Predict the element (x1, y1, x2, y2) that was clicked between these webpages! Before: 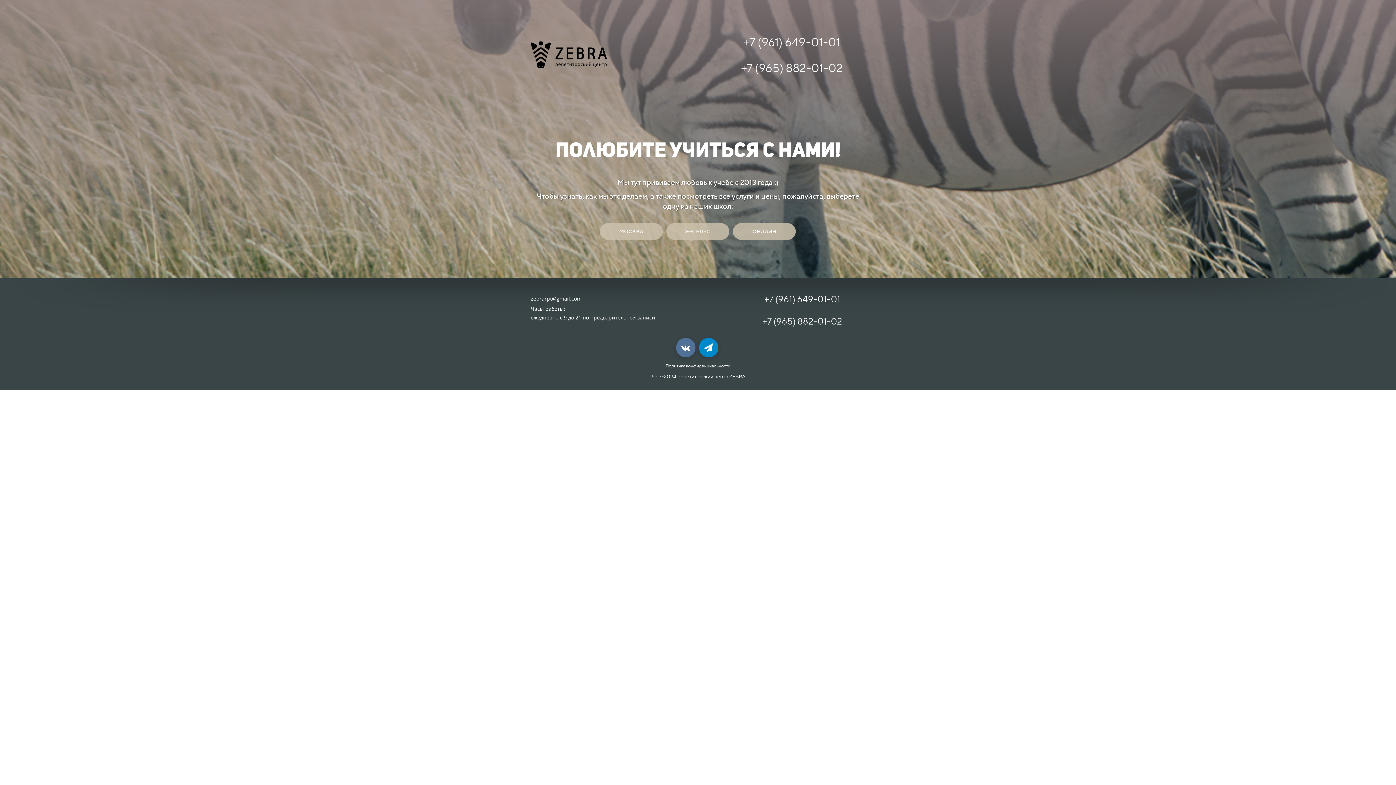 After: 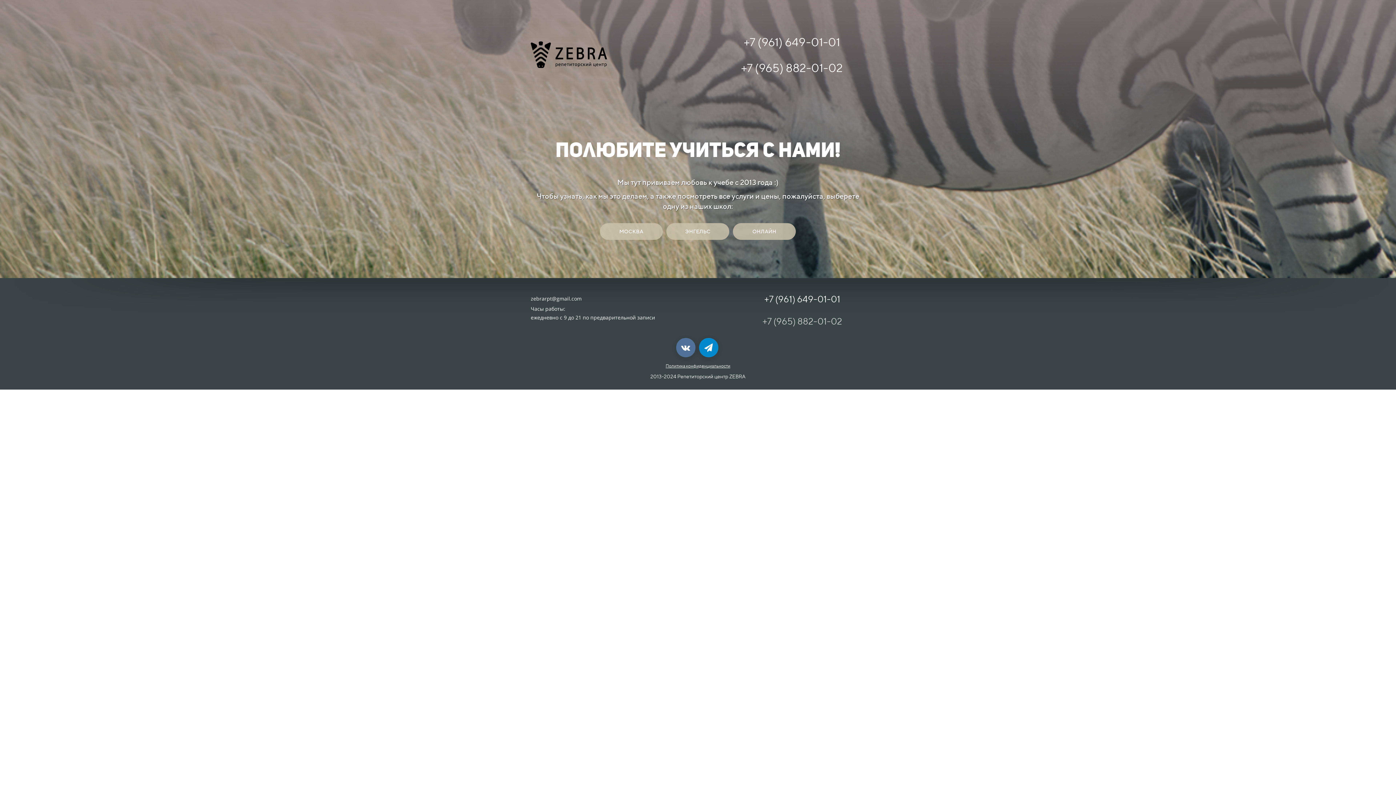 Action: label: +7 (965) 882-01-02 bbox: (758, 312, 846, 330)